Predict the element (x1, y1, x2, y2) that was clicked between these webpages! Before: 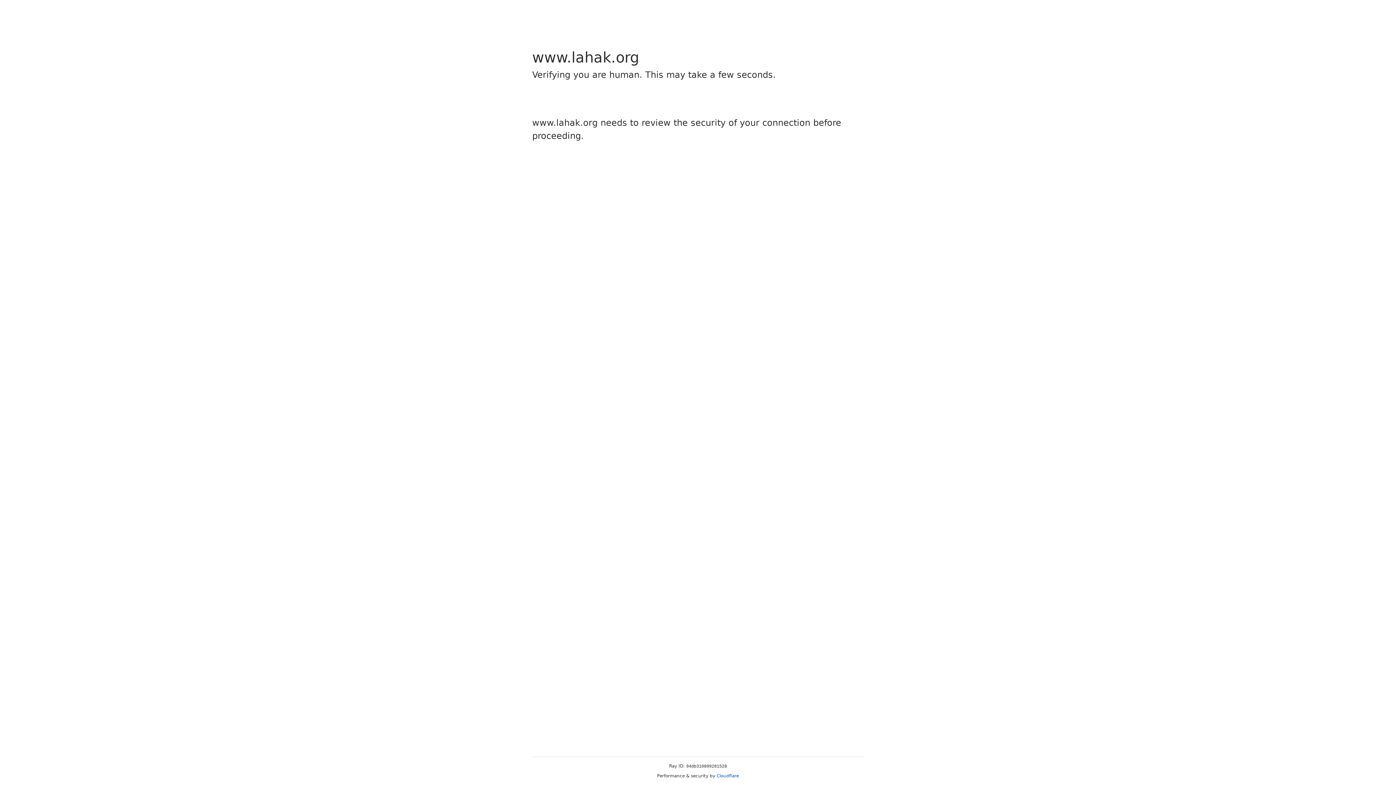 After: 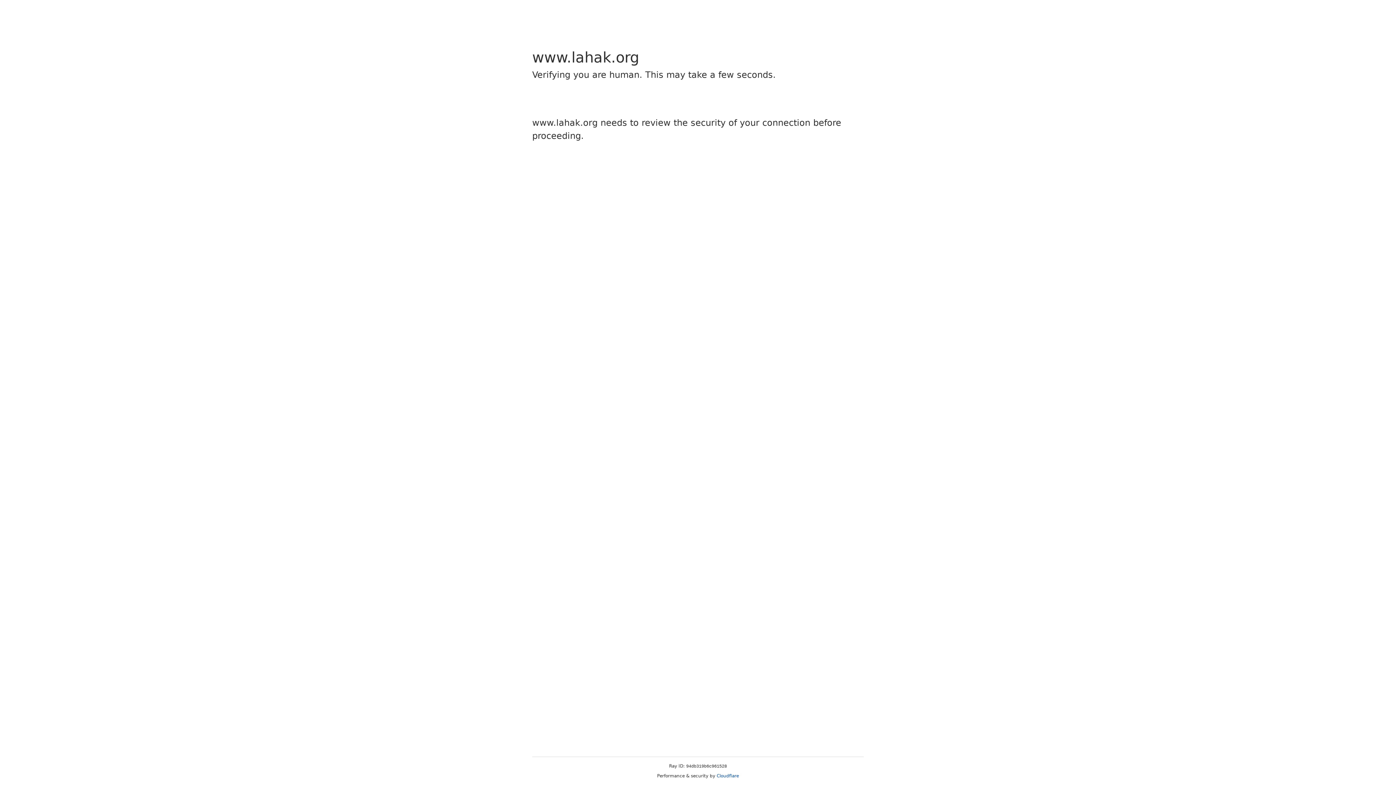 Action: label: Cloudflare bbox: (716, 773, 739, 778)